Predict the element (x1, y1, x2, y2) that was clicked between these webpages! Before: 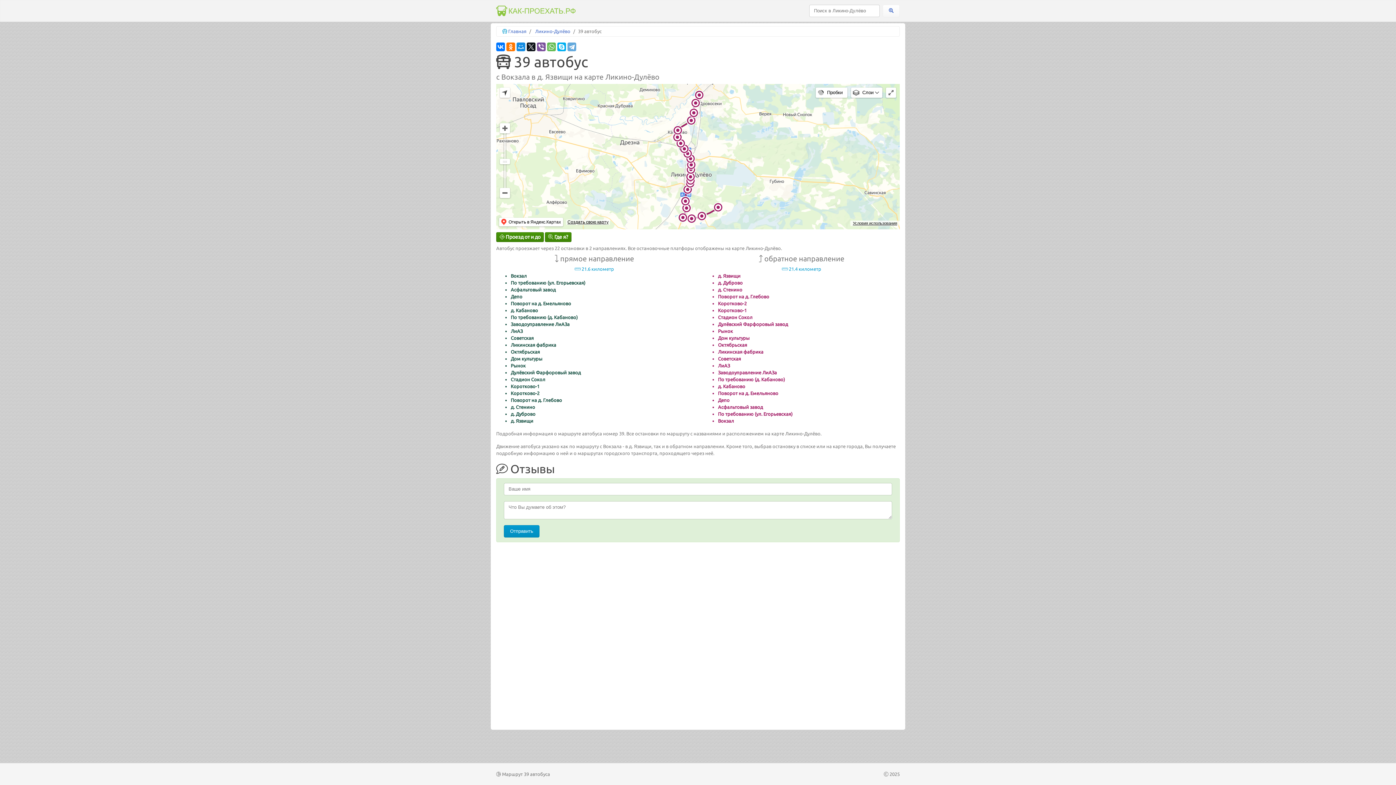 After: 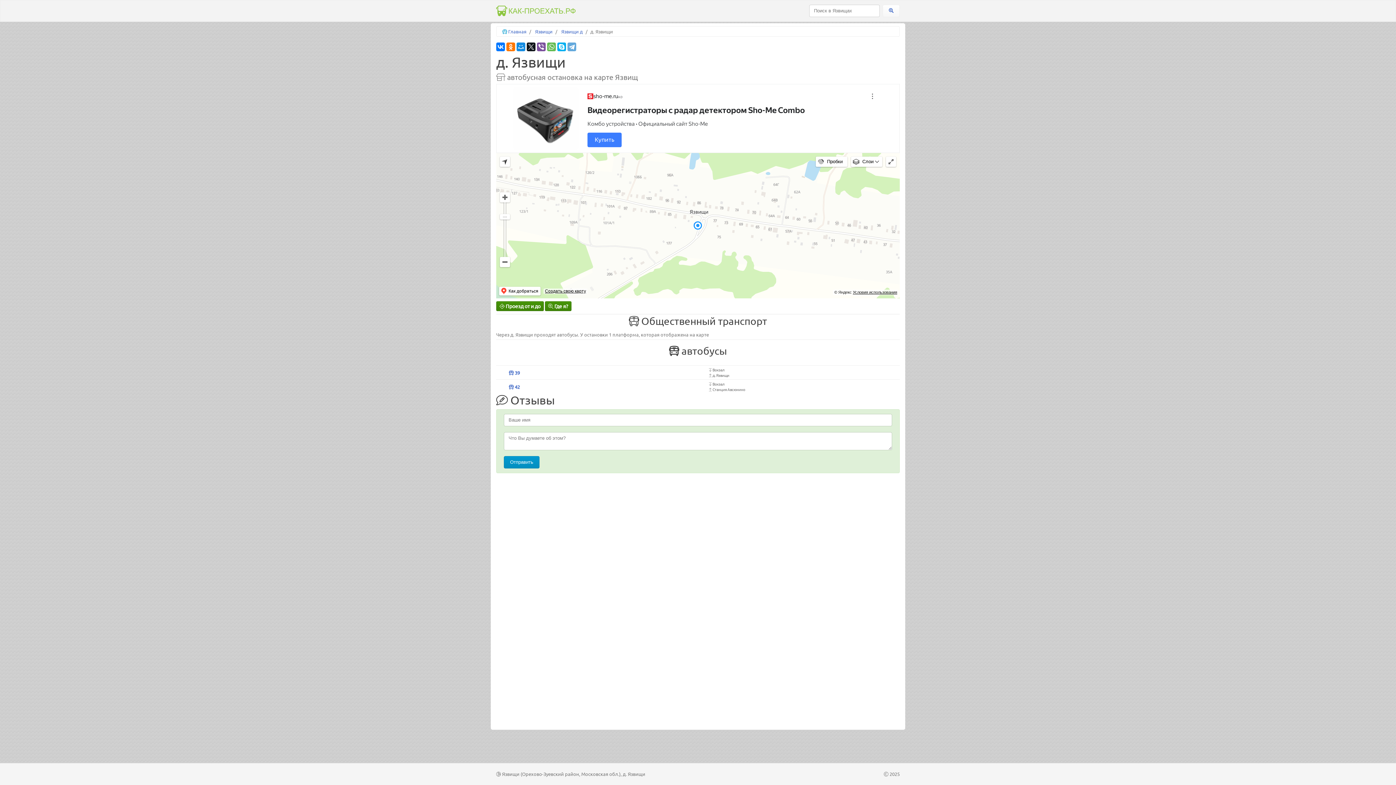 Action: bbox: (510, 418, 533, 423) label: д. Язвищи